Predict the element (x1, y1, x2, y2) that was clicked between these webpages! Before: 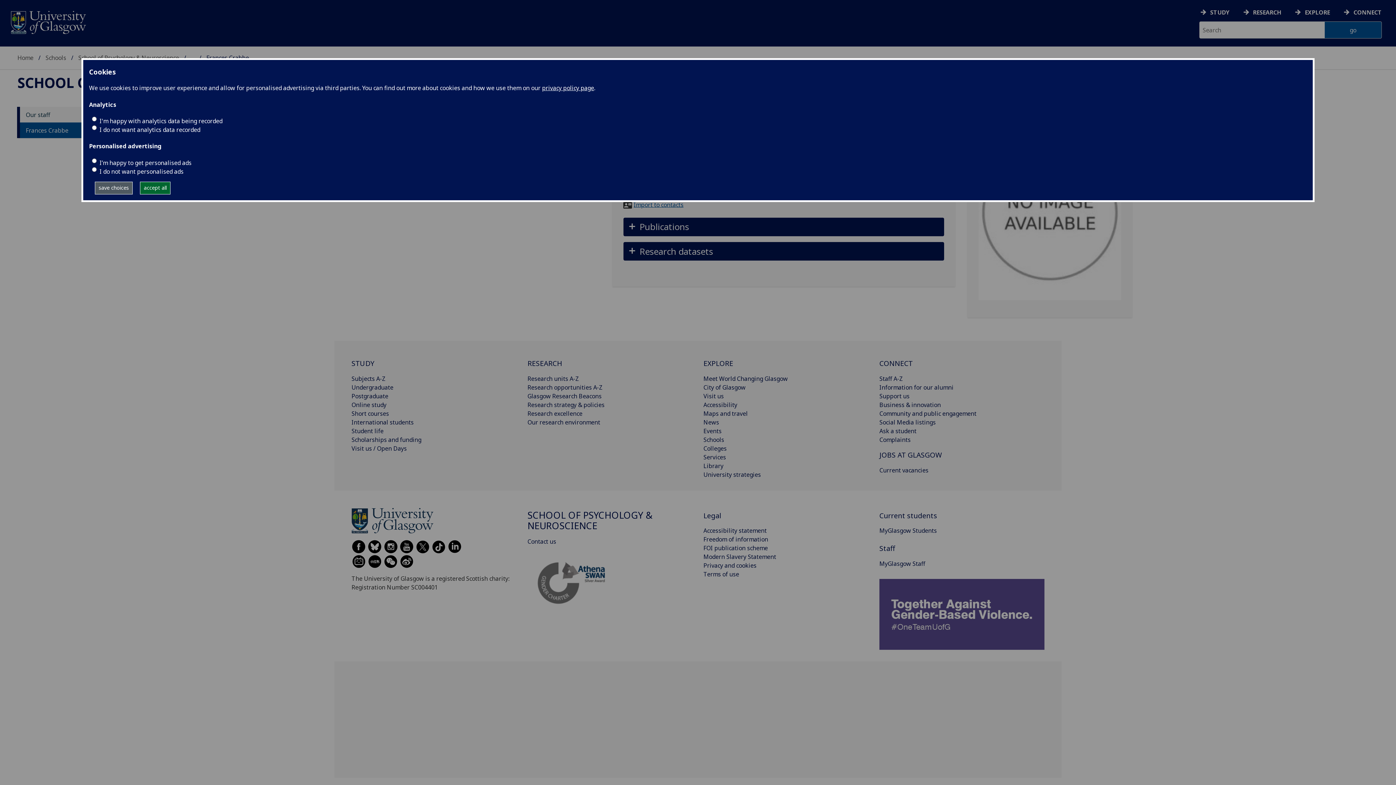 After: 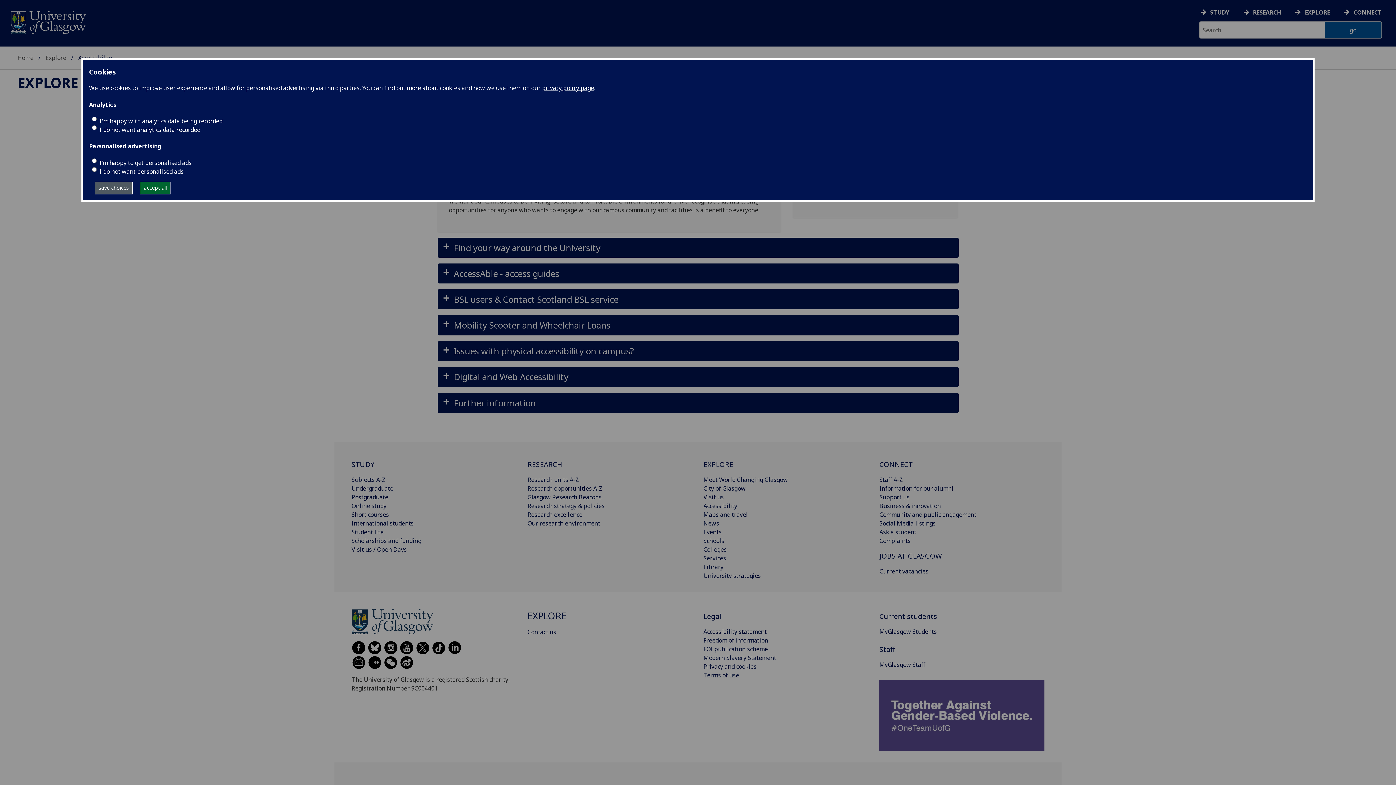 Action: bbox: (703, 401, 737, 409) label: Accessibility